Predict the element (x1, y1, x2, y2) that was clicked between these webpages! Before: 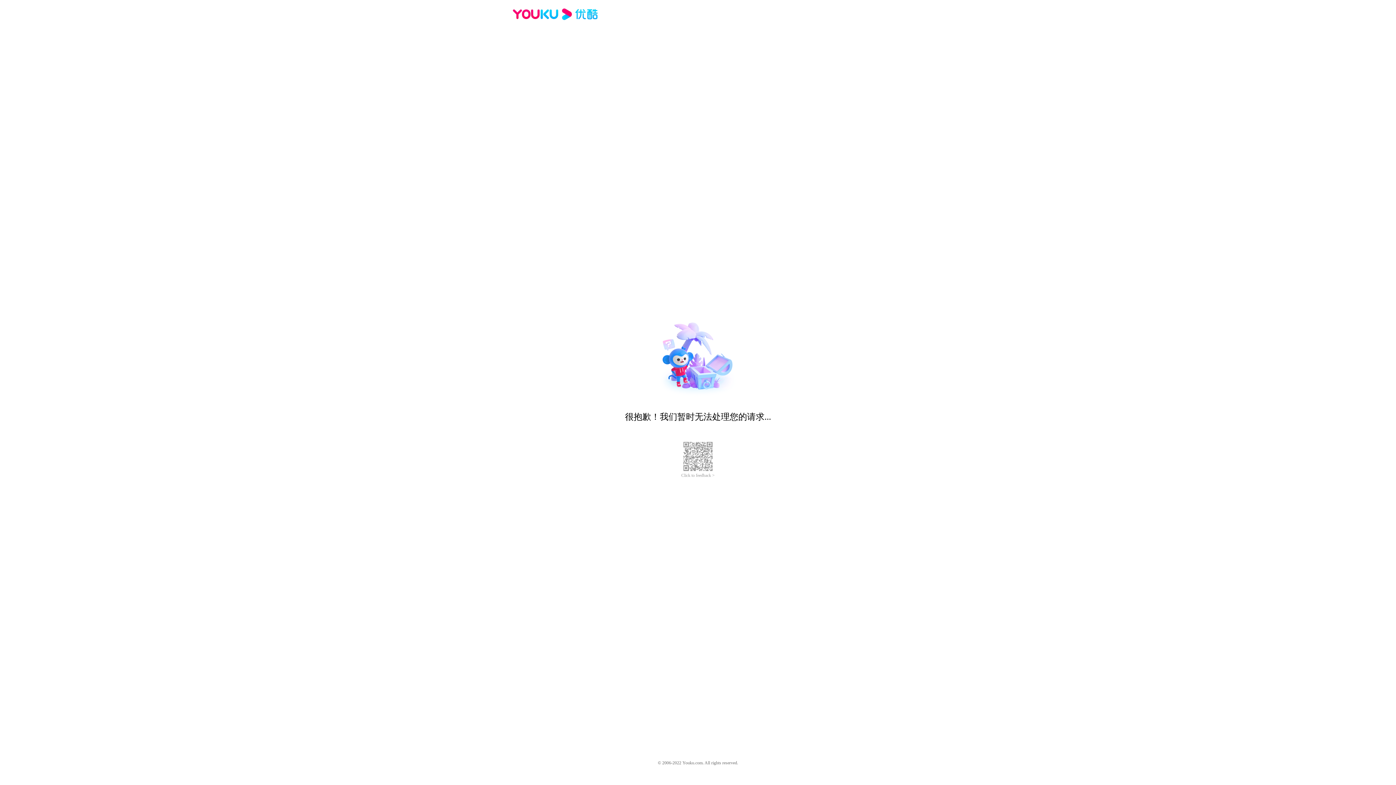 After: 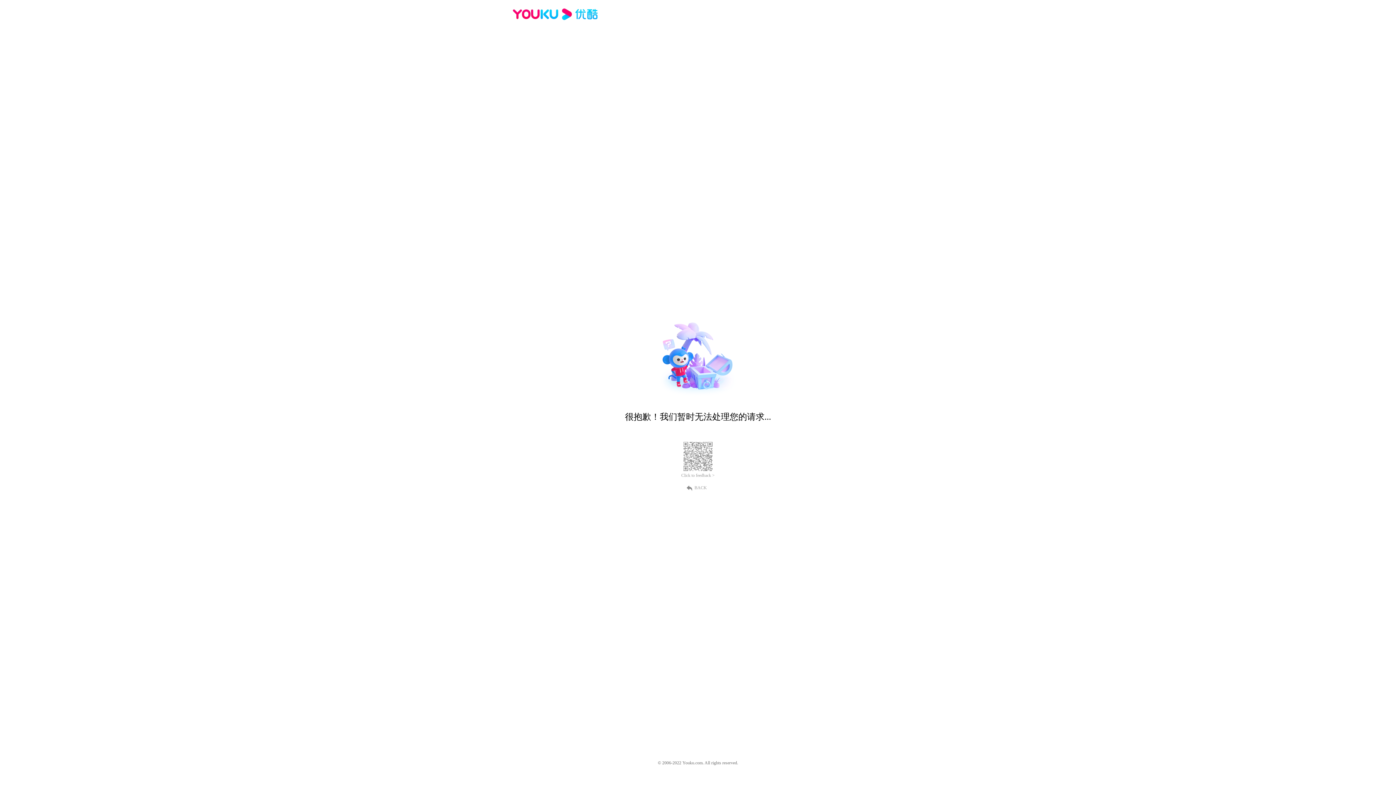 Action: bbox: (512, 16, 600, 25)